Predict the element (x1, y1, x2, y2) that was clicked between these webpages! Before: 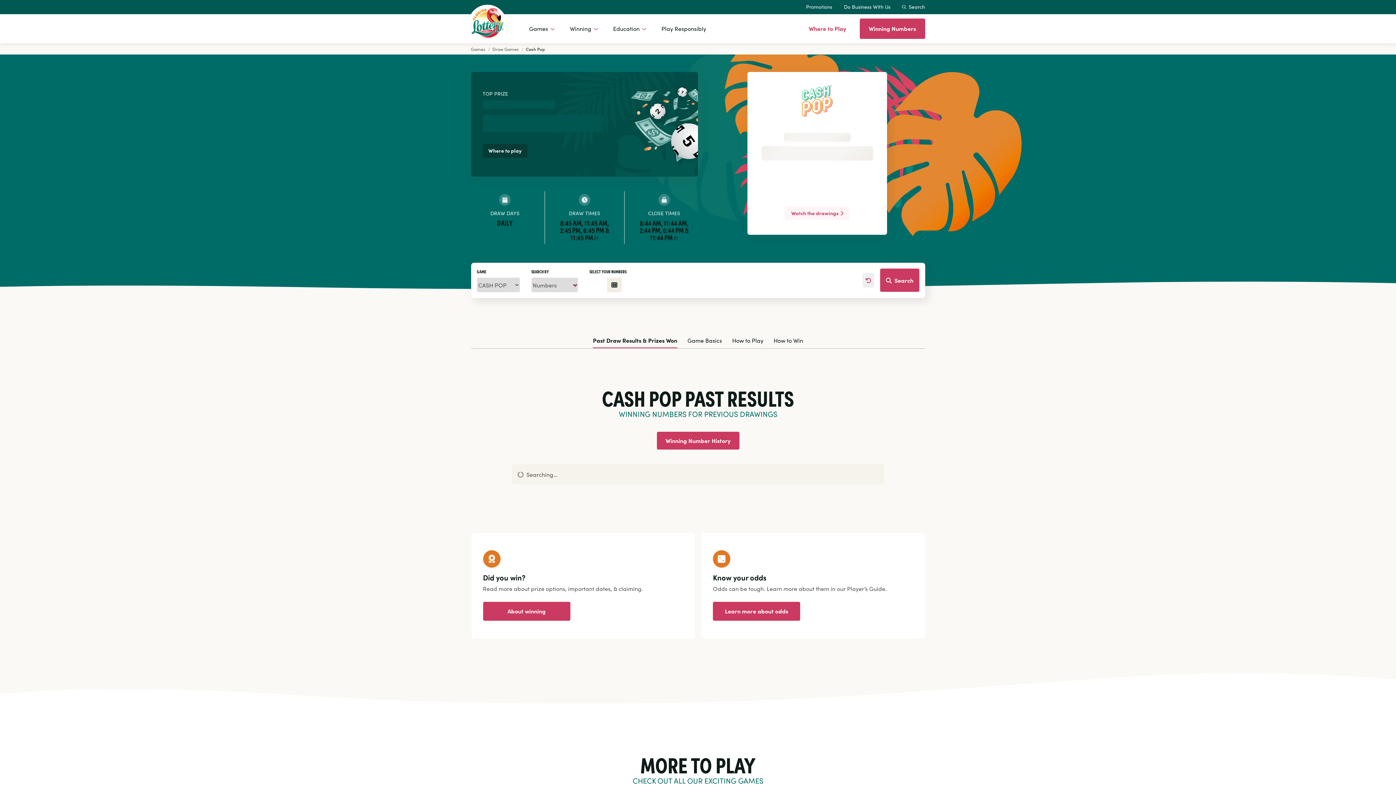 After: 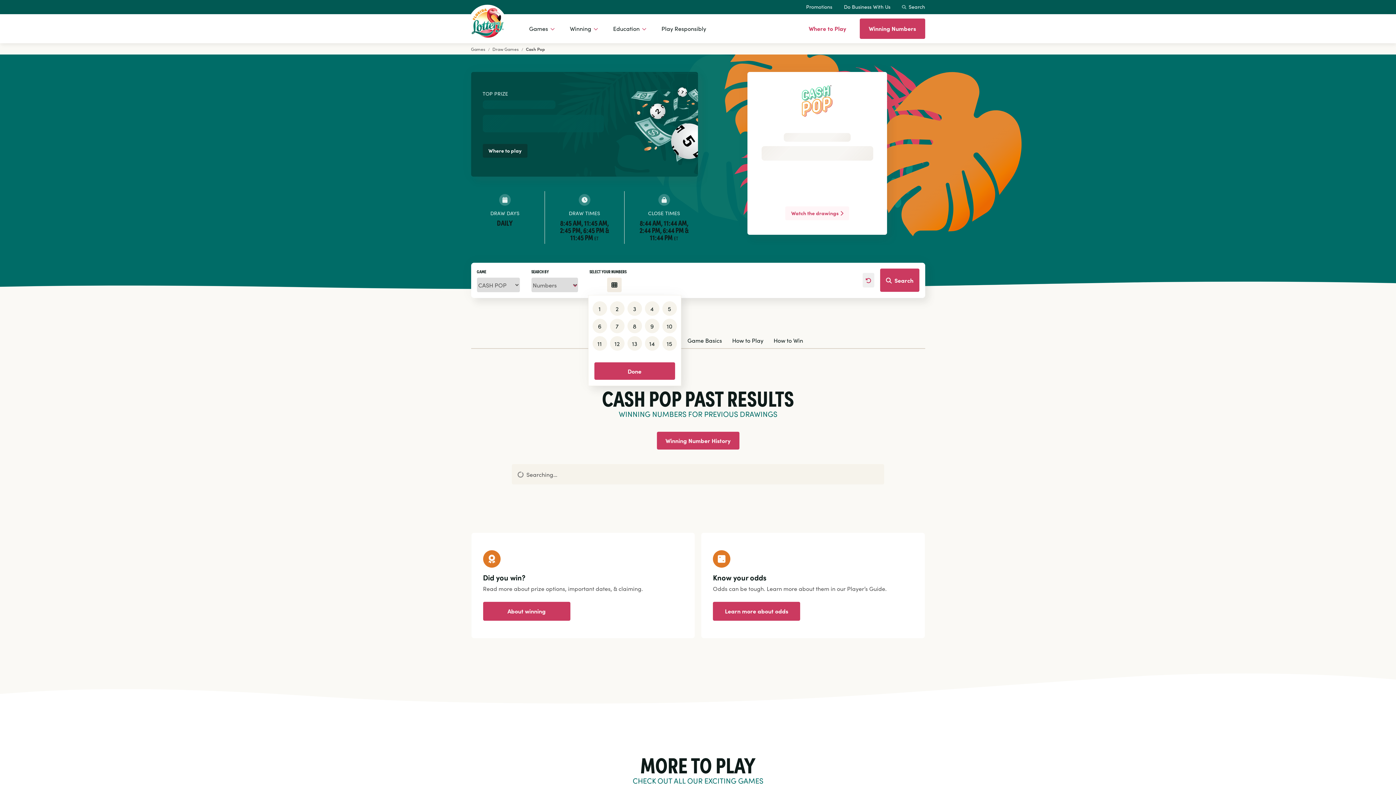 Action: label: Select your Numbers bbox: (607, 277, 621, 292)